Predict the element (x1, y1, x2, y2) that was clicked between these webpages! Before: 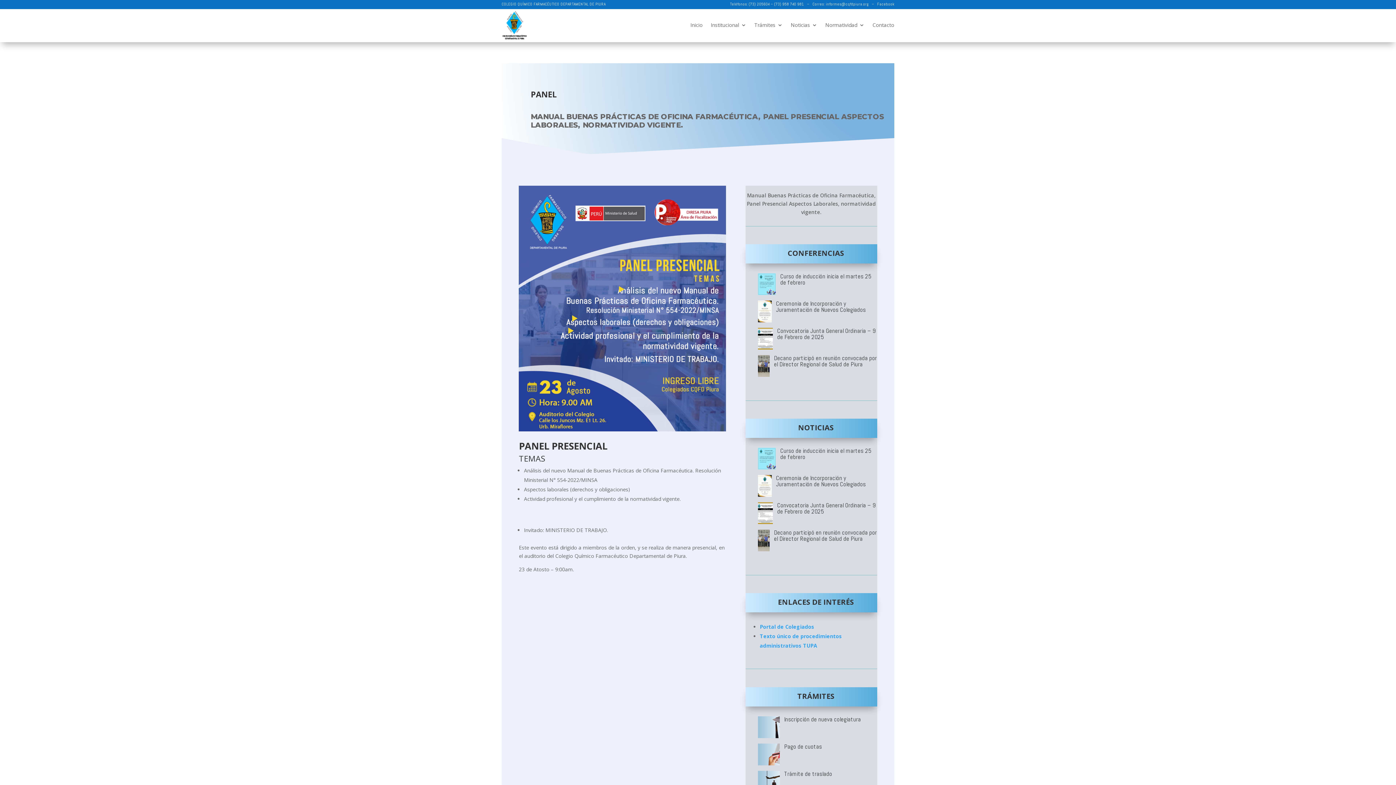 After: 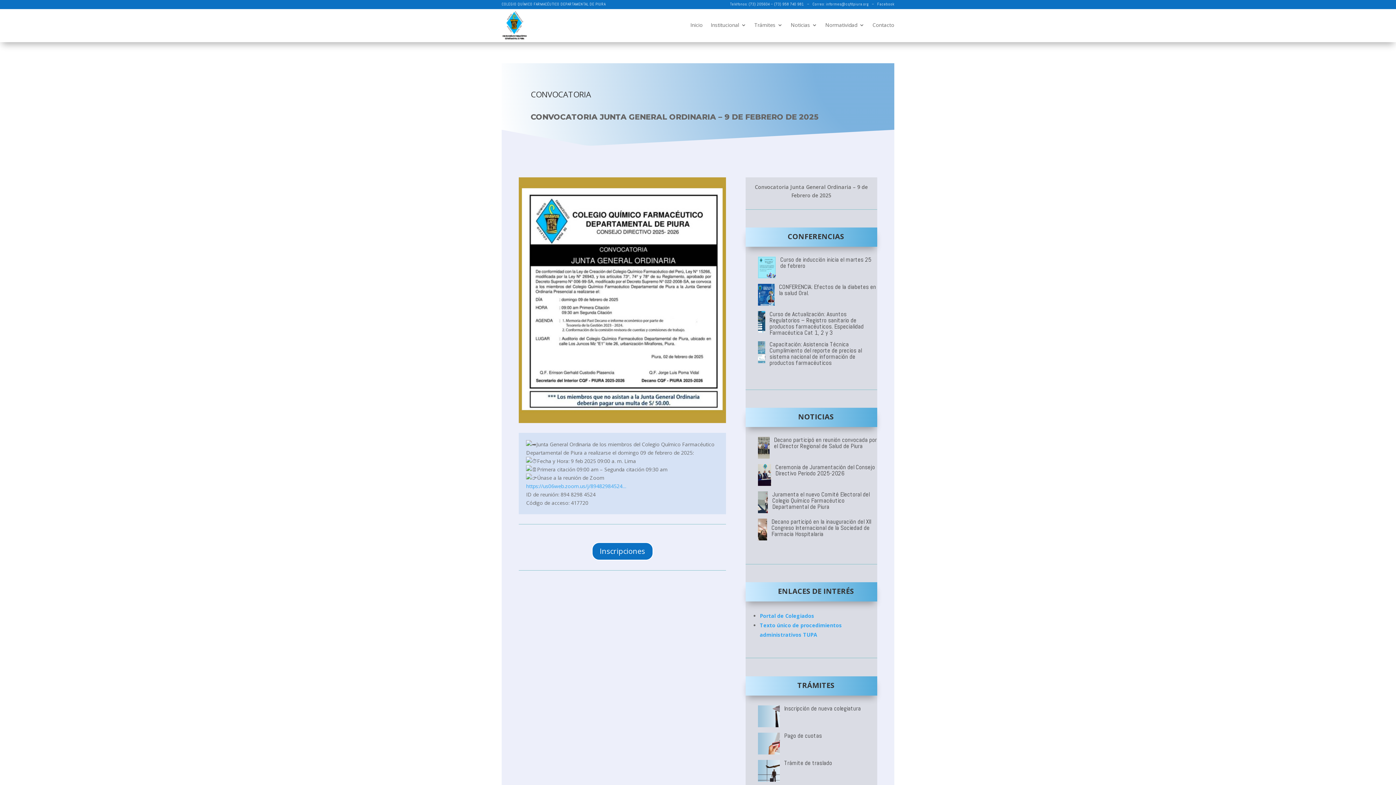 Action: bbox: (758, 502, 877, 524) label: Convocatoria Junta General Ordinaria – 9 de Febrero de 2025